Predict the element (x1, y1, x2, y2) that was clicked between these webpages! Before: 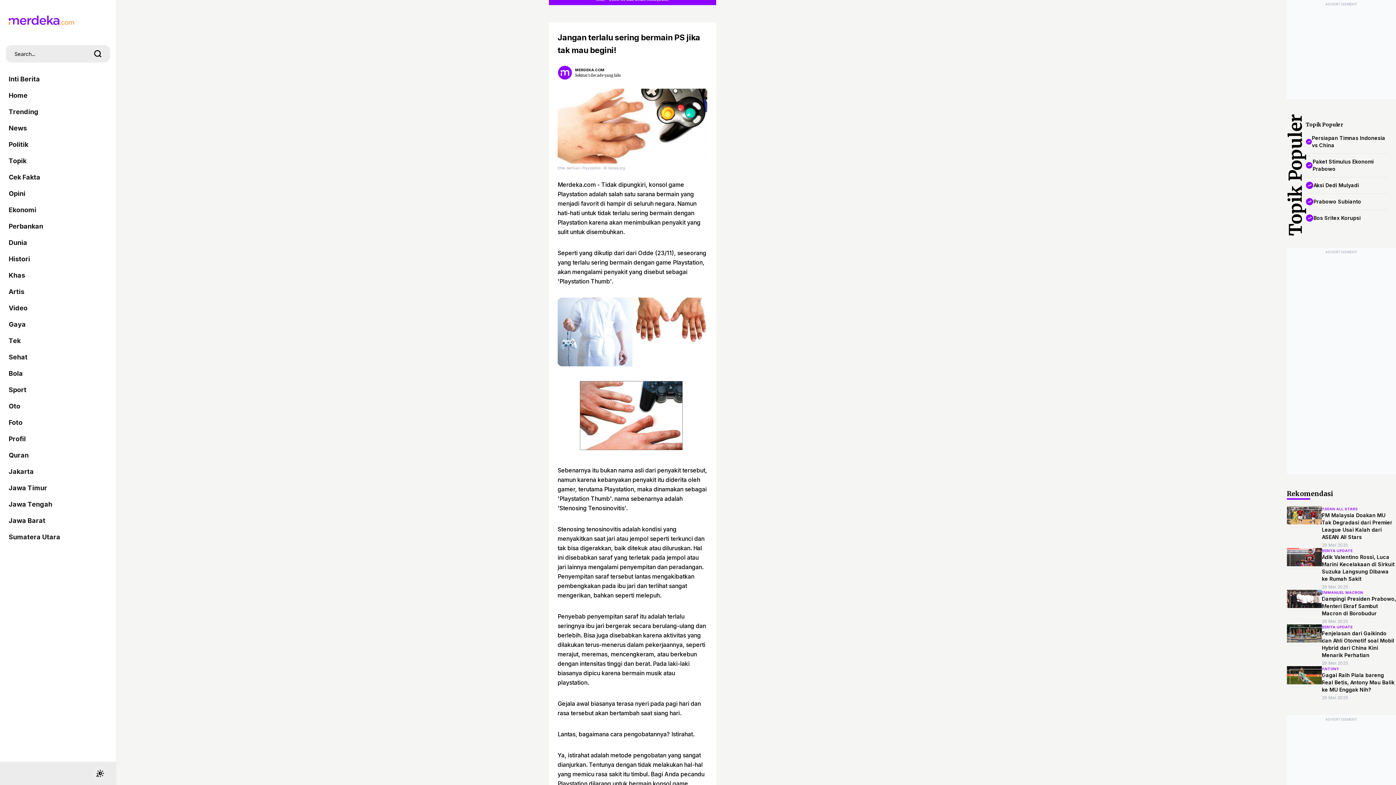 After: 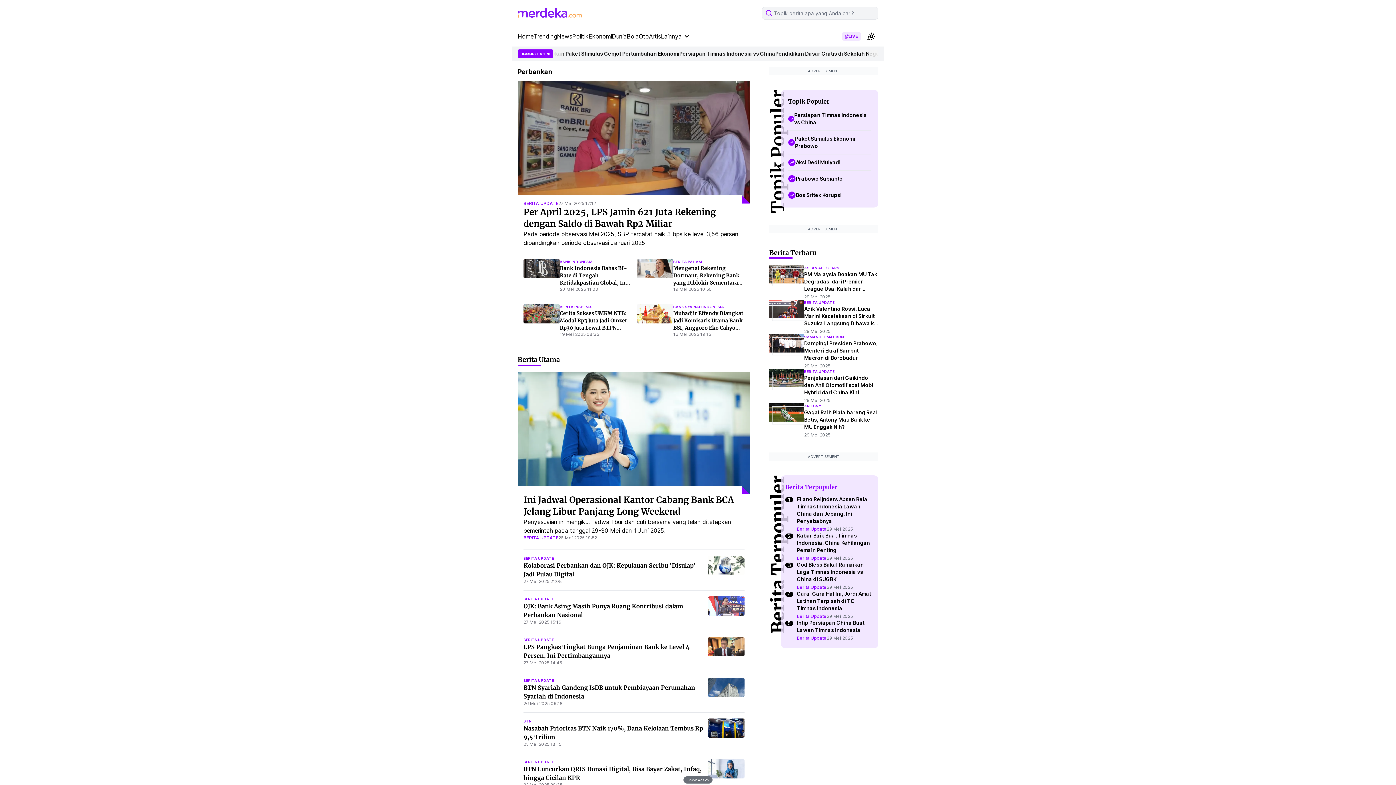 Action: label: Perbankan bbox: (8, 218, 107, 234)